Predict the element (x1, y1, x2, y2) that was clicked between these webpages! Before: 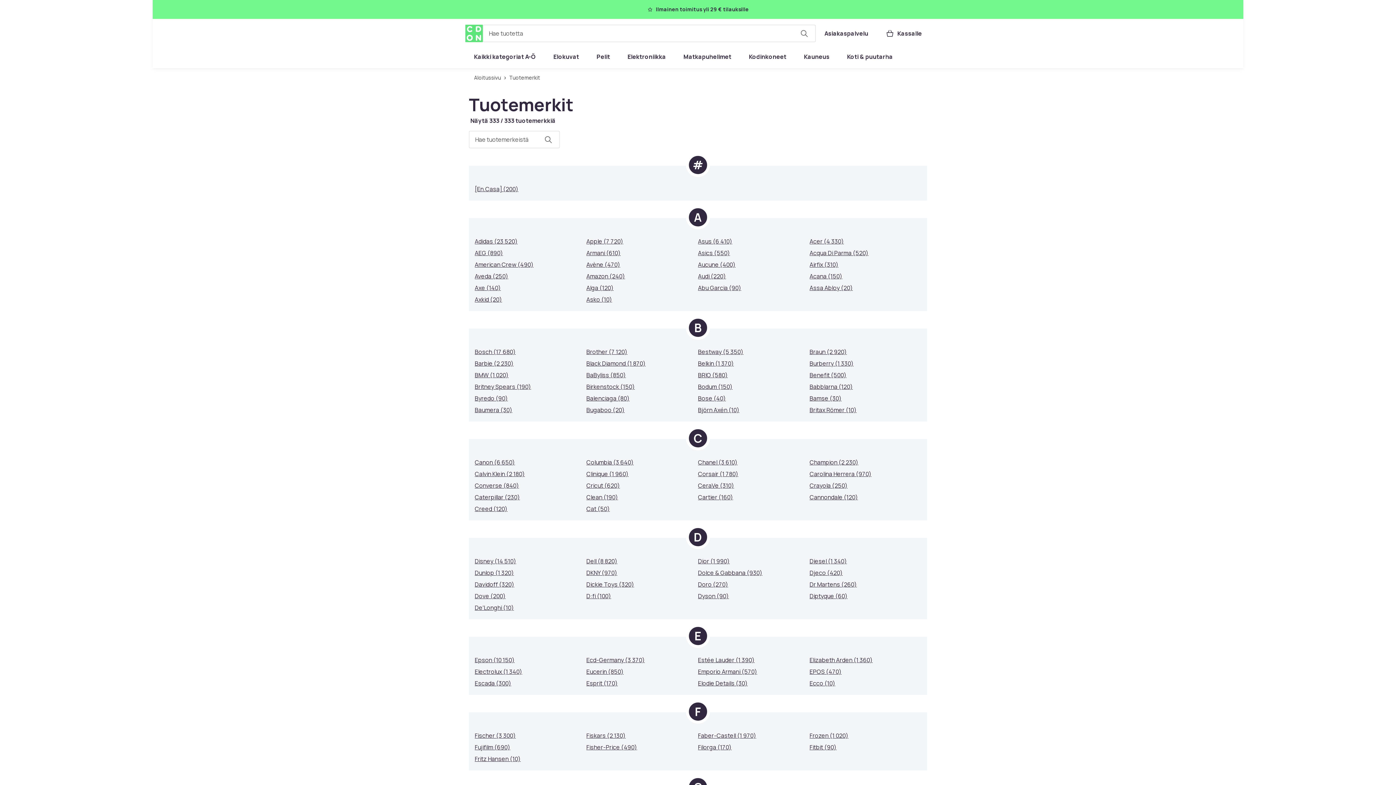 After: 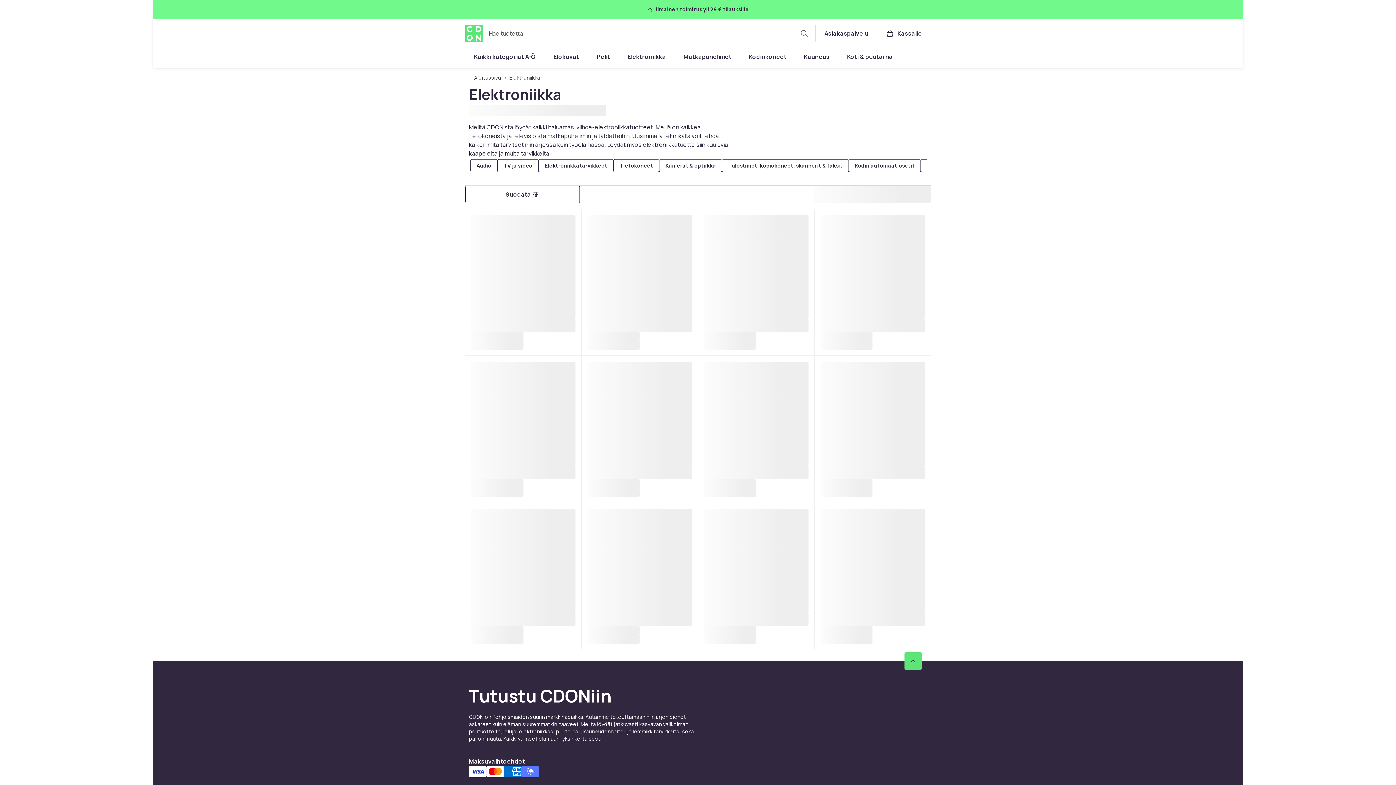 Action: bbox: (619, 48, 674, 65) label: Elektroniikka